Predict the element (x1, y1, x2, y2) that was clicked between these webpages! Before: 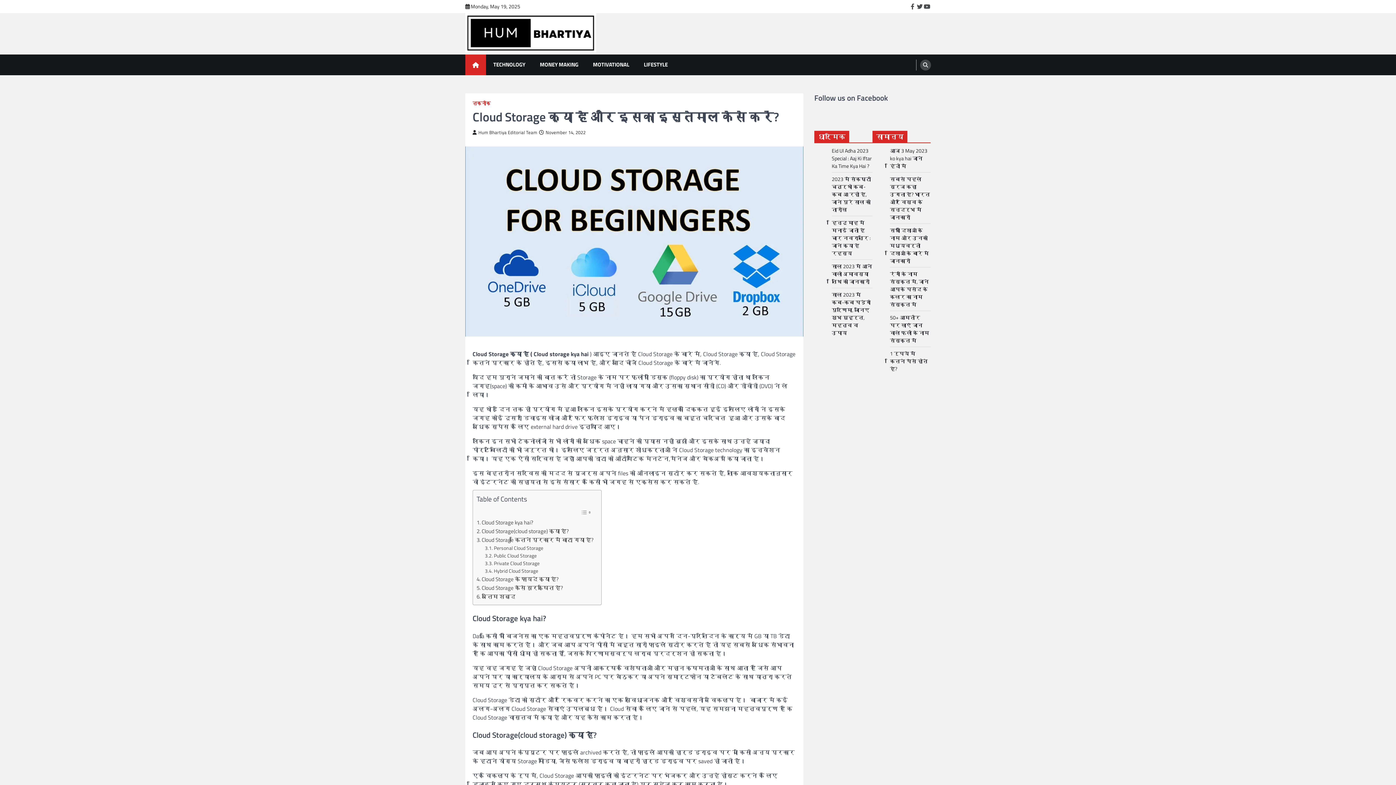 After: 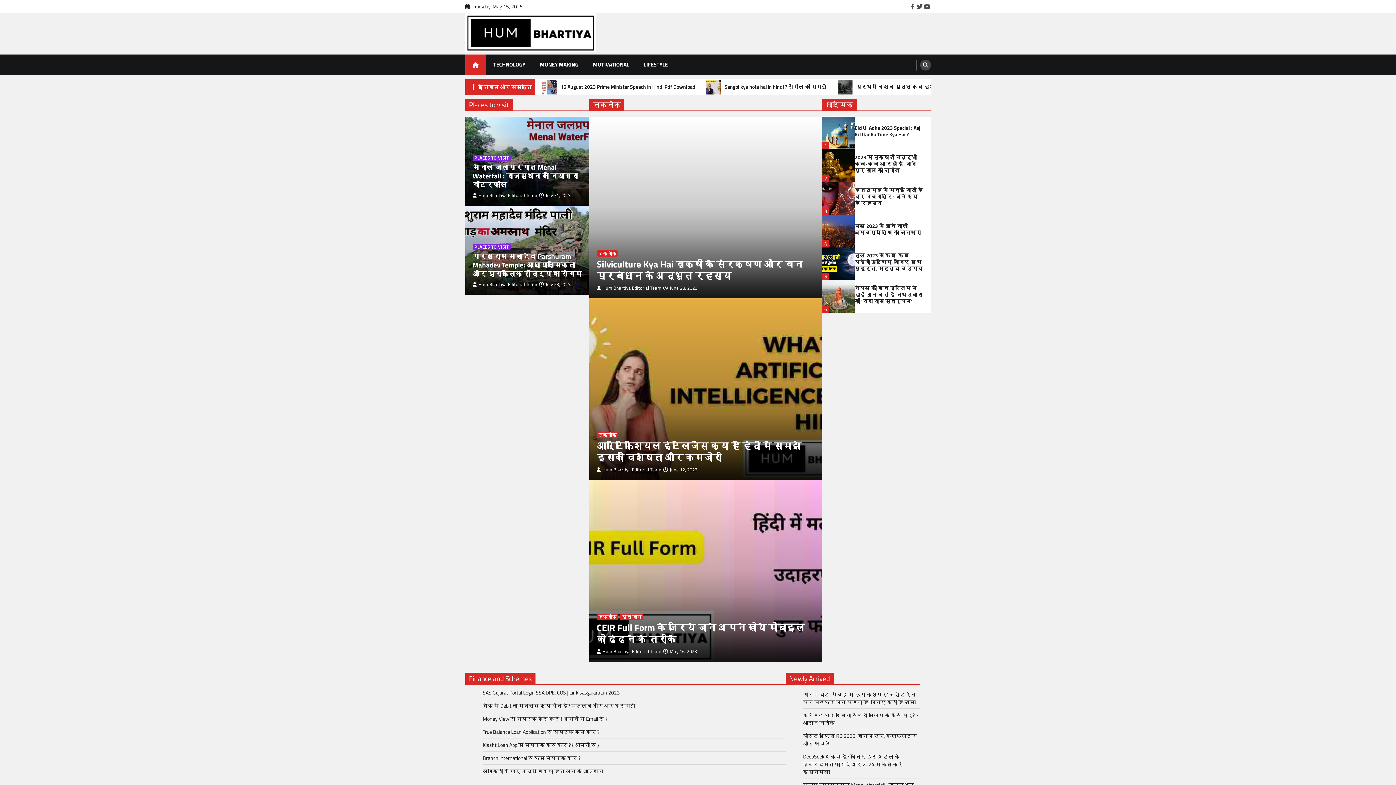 Action: bbox: (465, 54, 486, 75) label: home icon